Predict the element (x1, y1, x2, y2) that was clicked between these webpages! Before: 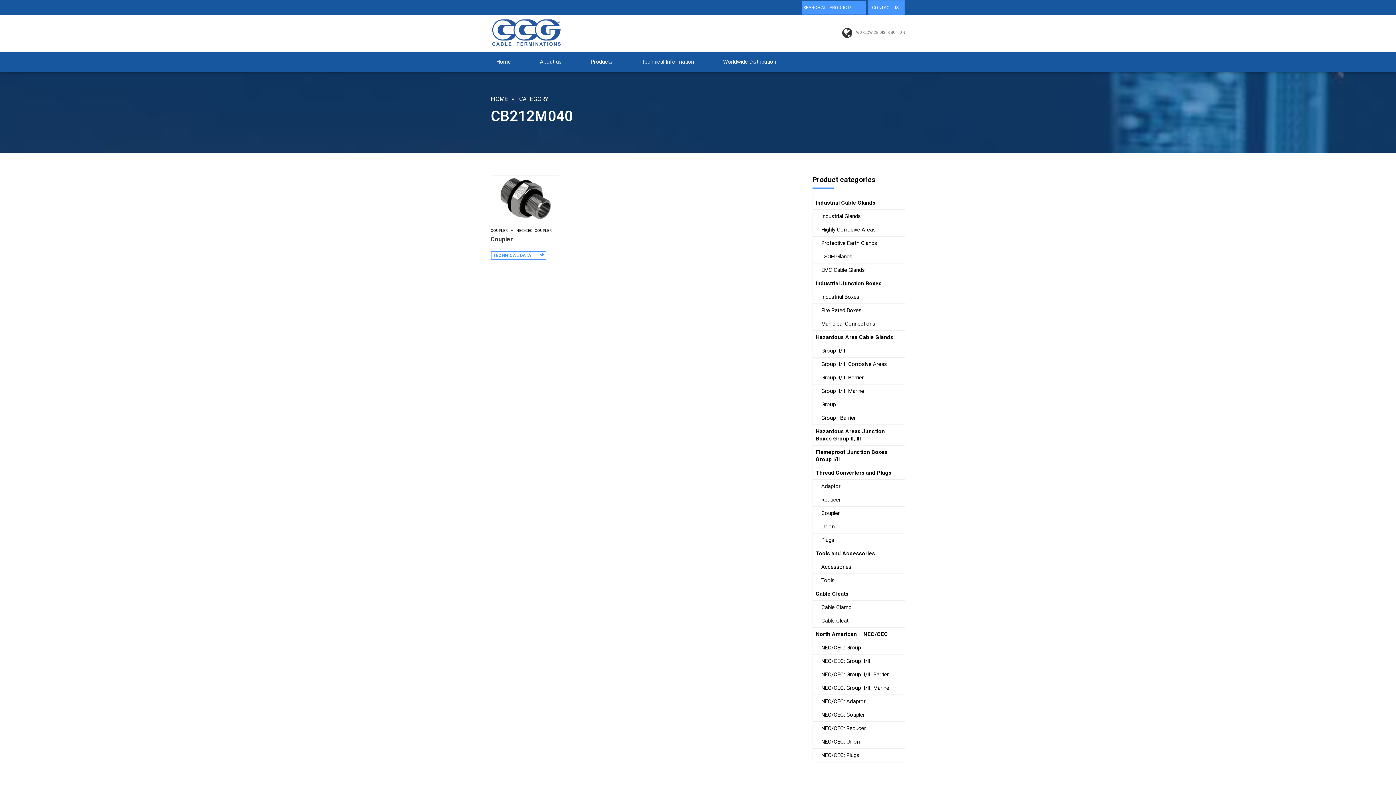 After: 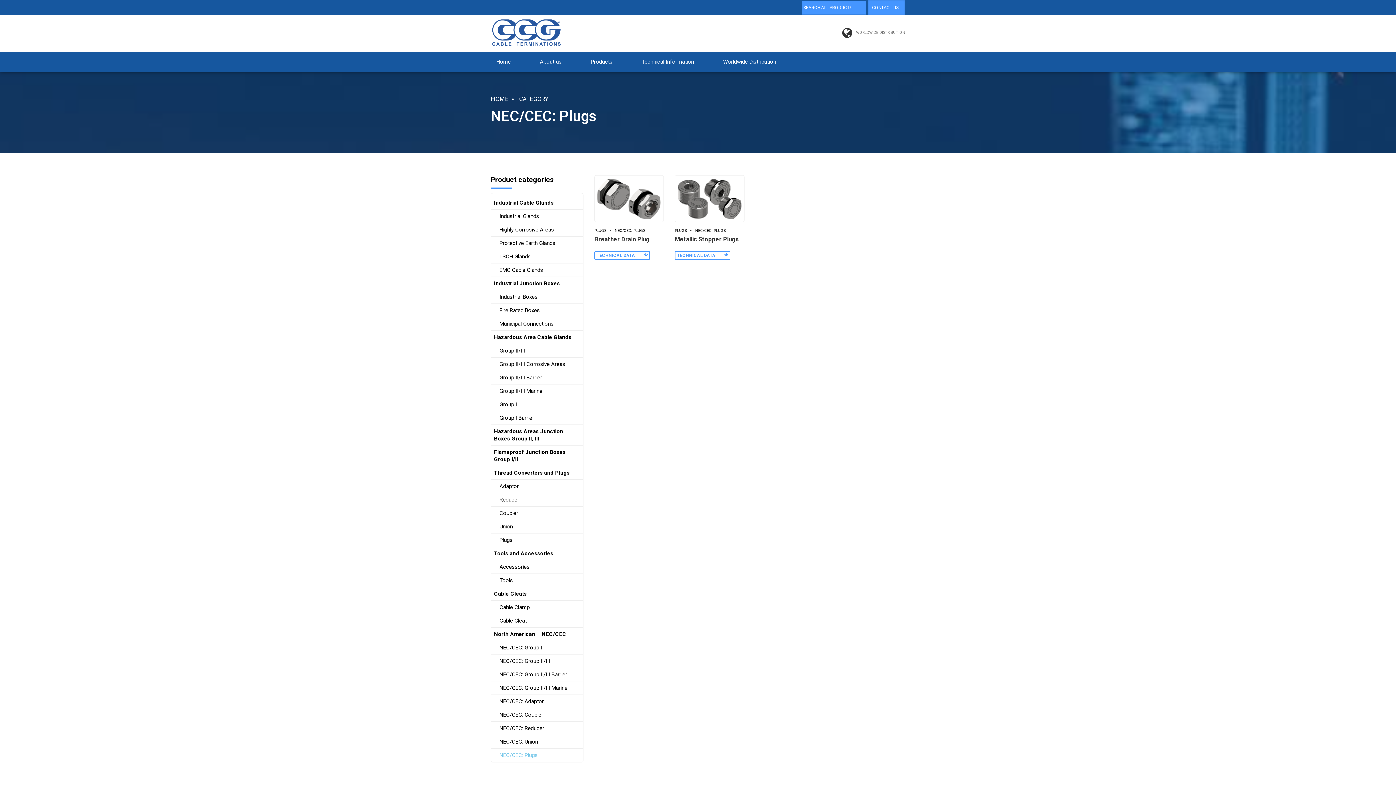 Action: bbox: (816, 752, 902, 759) label: NEC/CEC: Plugs